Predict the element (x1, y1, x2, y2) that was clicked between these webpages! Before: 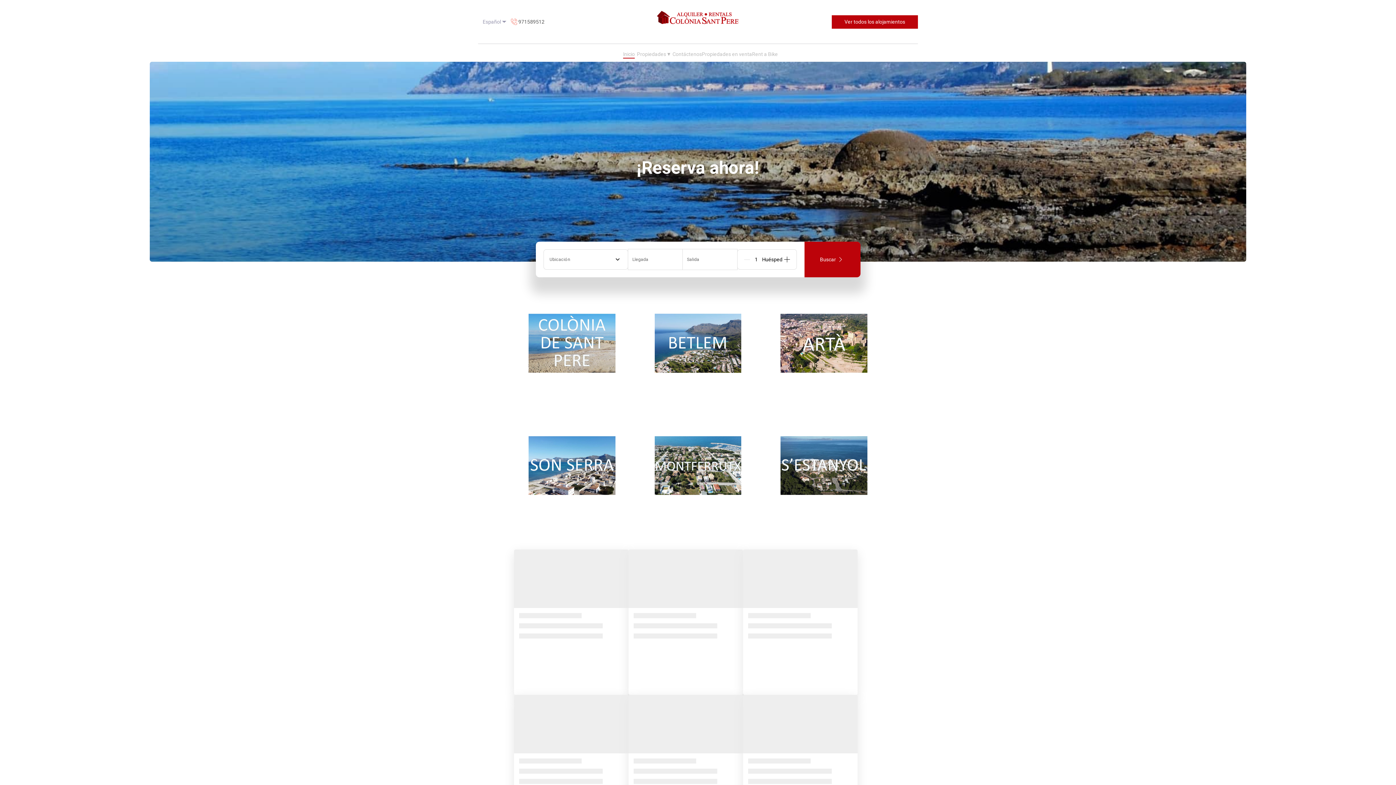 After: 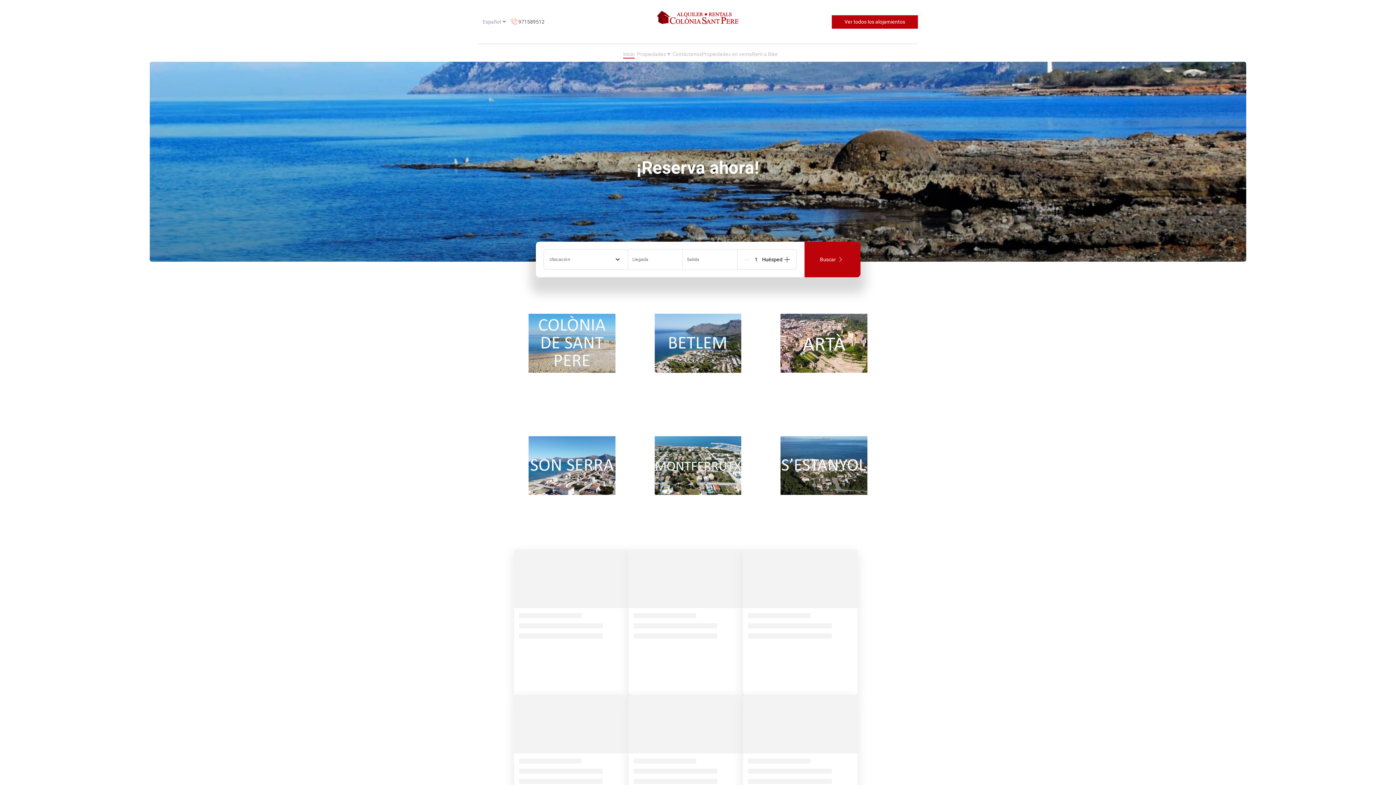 Action: bbox: (654, 504, 741, 510)